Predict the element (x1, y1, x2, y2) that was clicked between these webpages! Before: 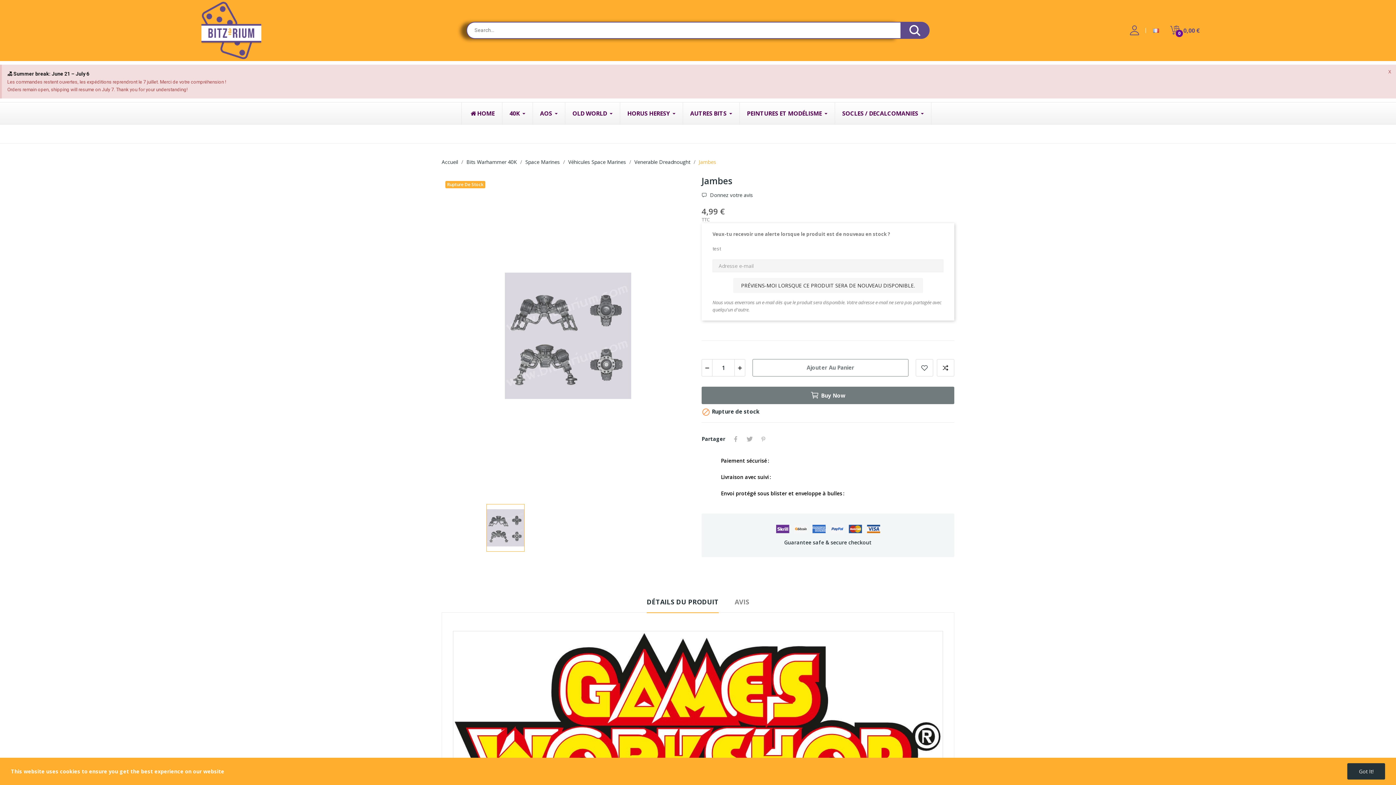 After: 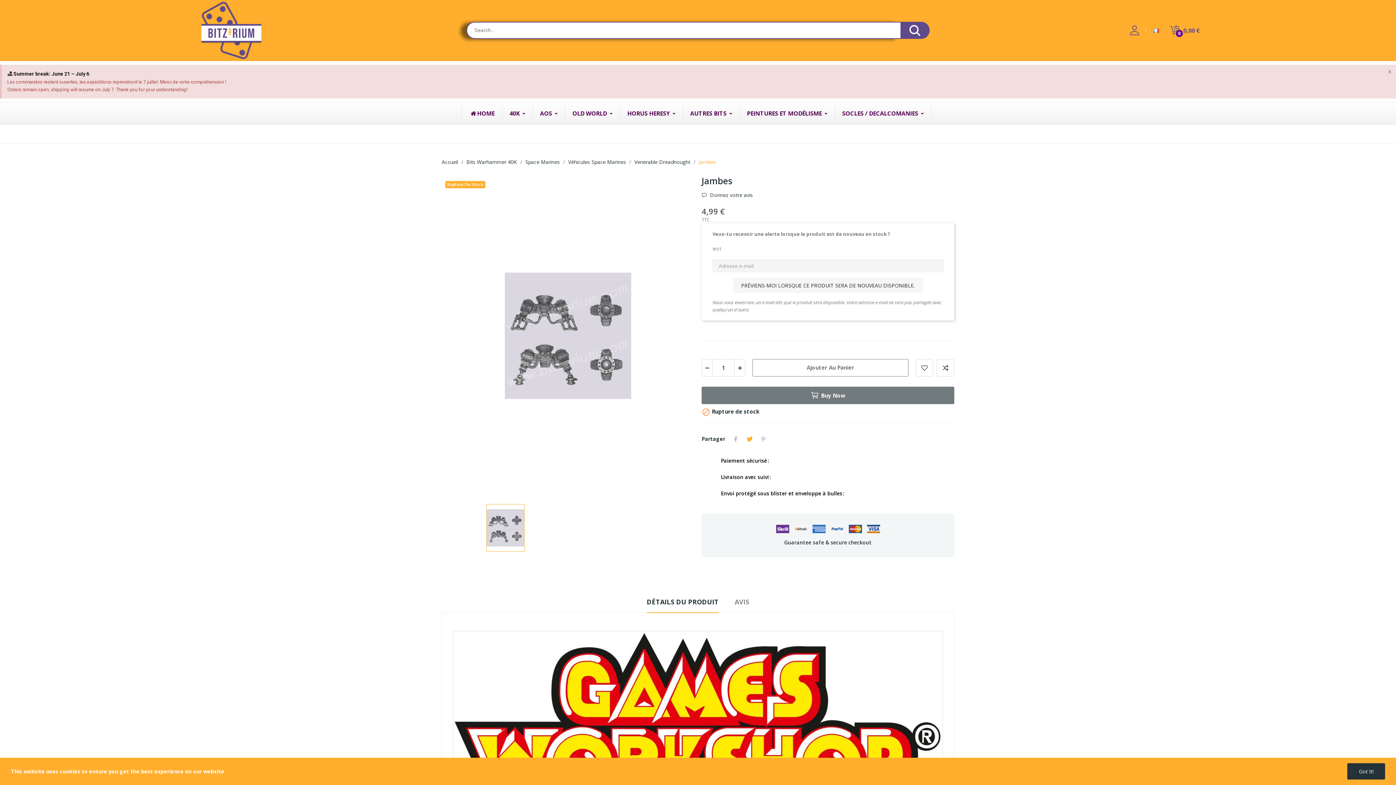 Action: bbox: (742, 433, 756, 444) label: Tweet